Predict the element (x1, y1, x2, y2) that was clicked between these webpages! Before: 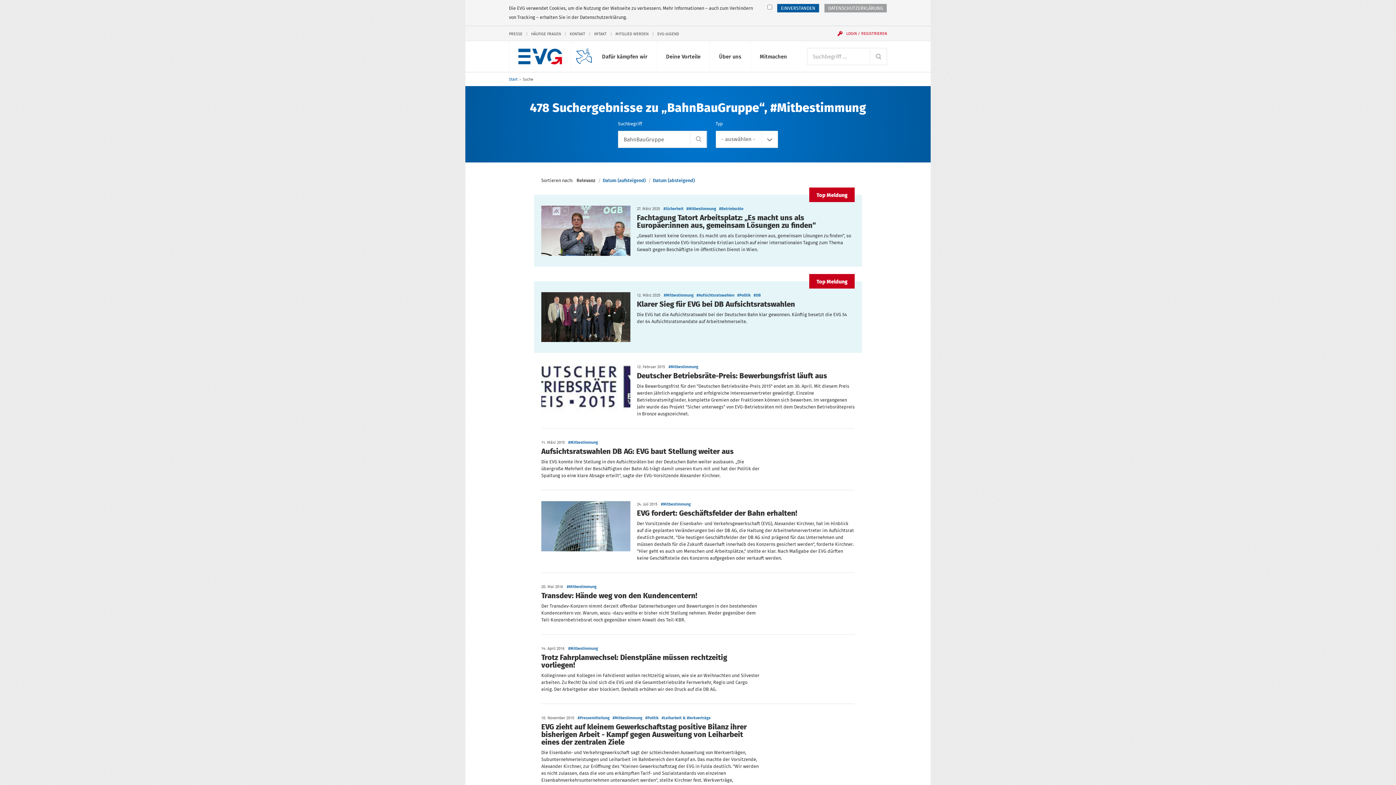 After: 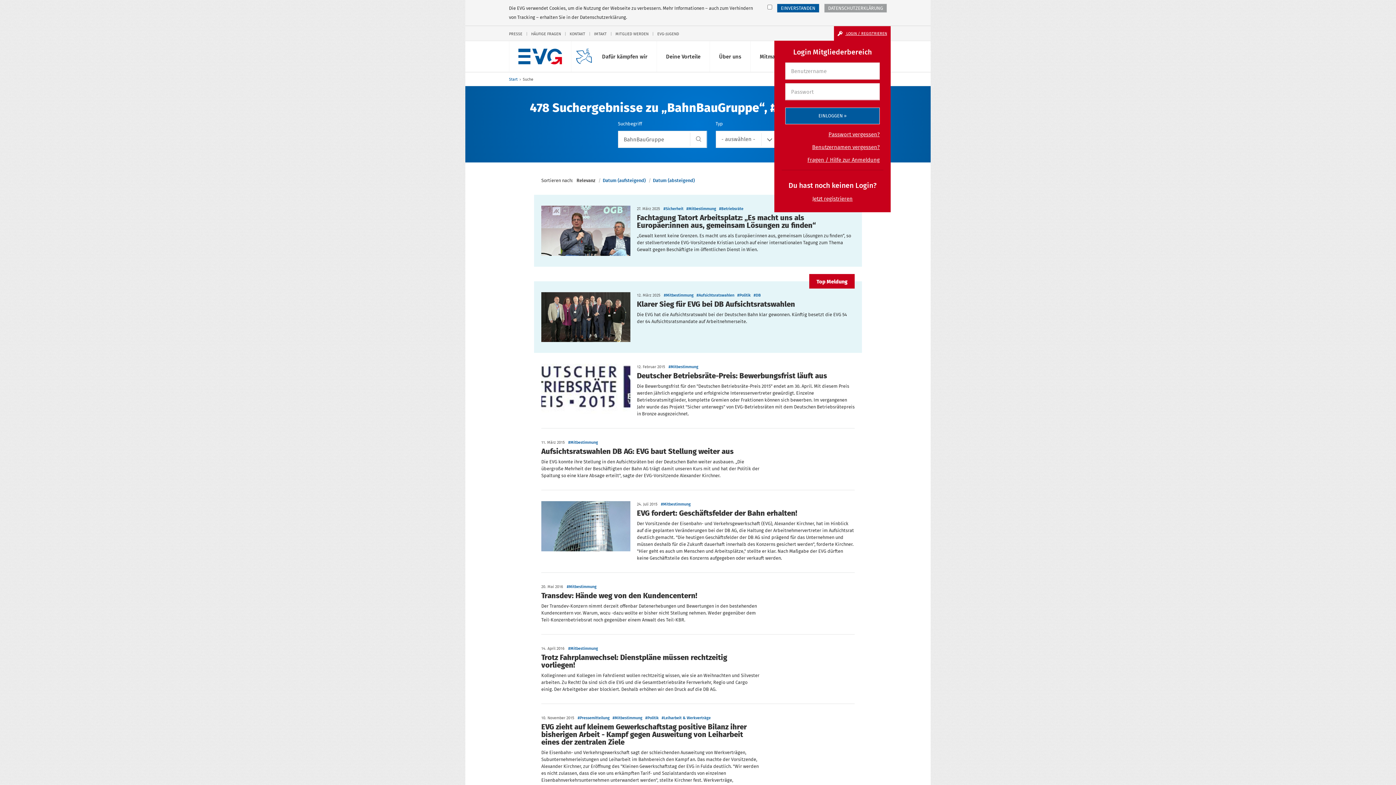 Action: bbox: (834, 26, 890, 40) label:  LOGIN / REGISTRIEREN